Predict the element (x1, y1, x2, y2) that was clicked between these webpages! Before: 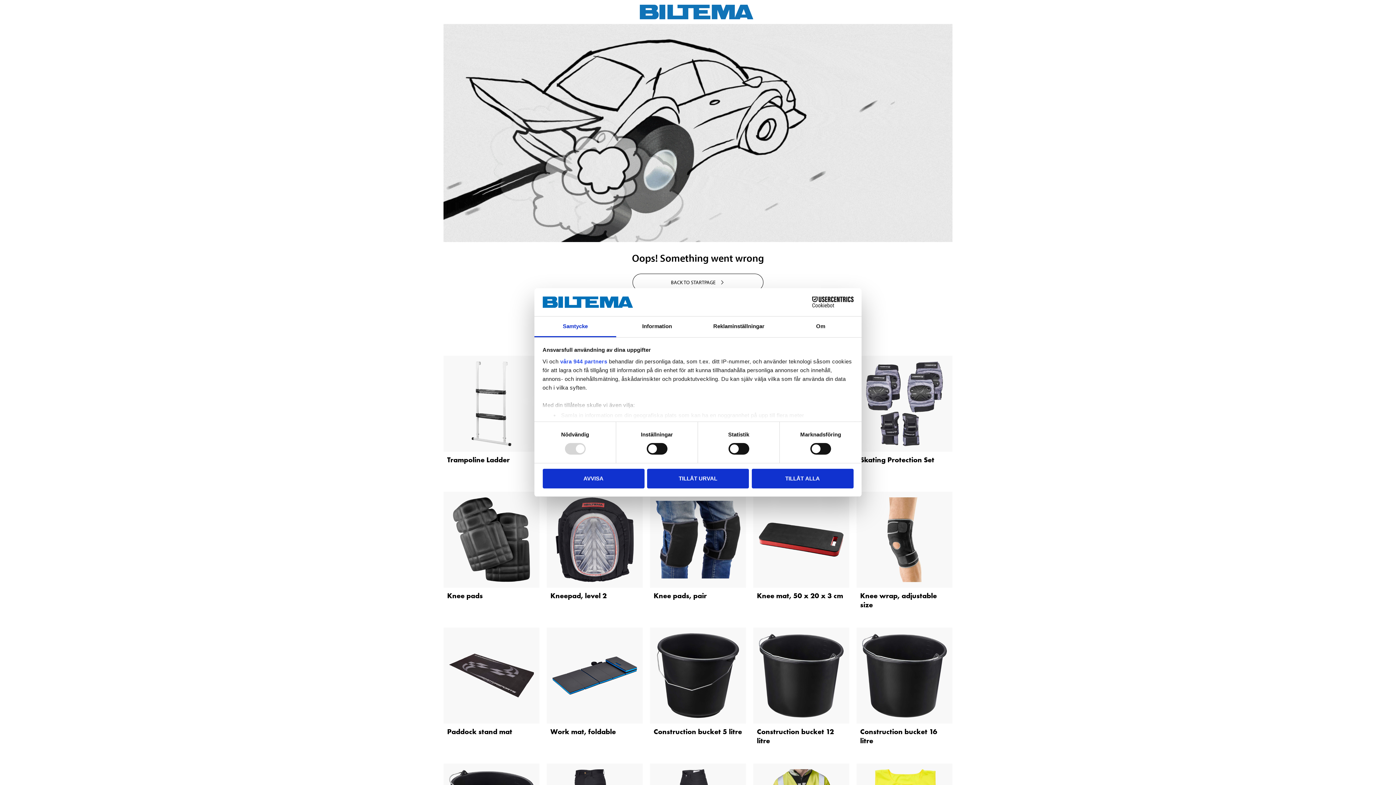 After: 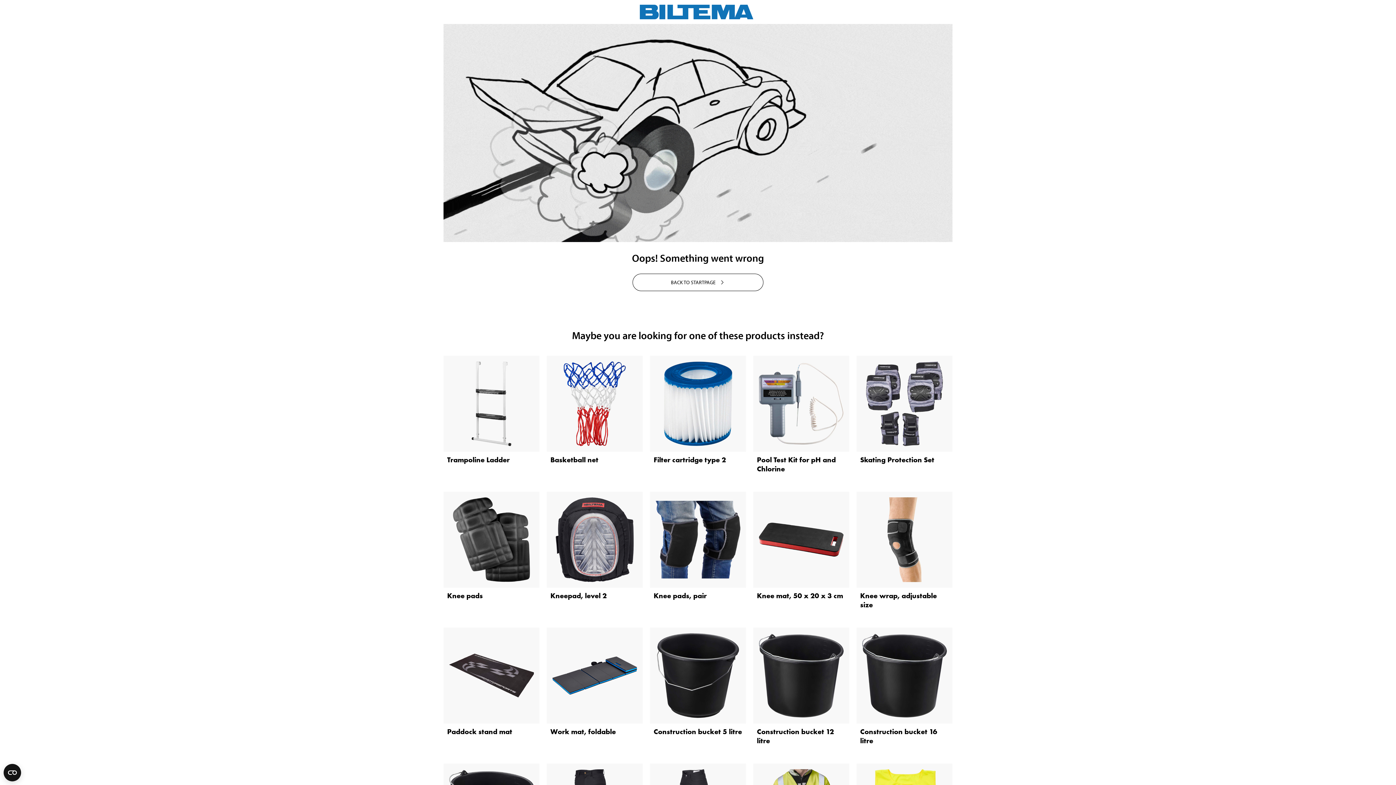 Action: label: TILLÅT ALLA bbox: (751, 468, 853, 488)